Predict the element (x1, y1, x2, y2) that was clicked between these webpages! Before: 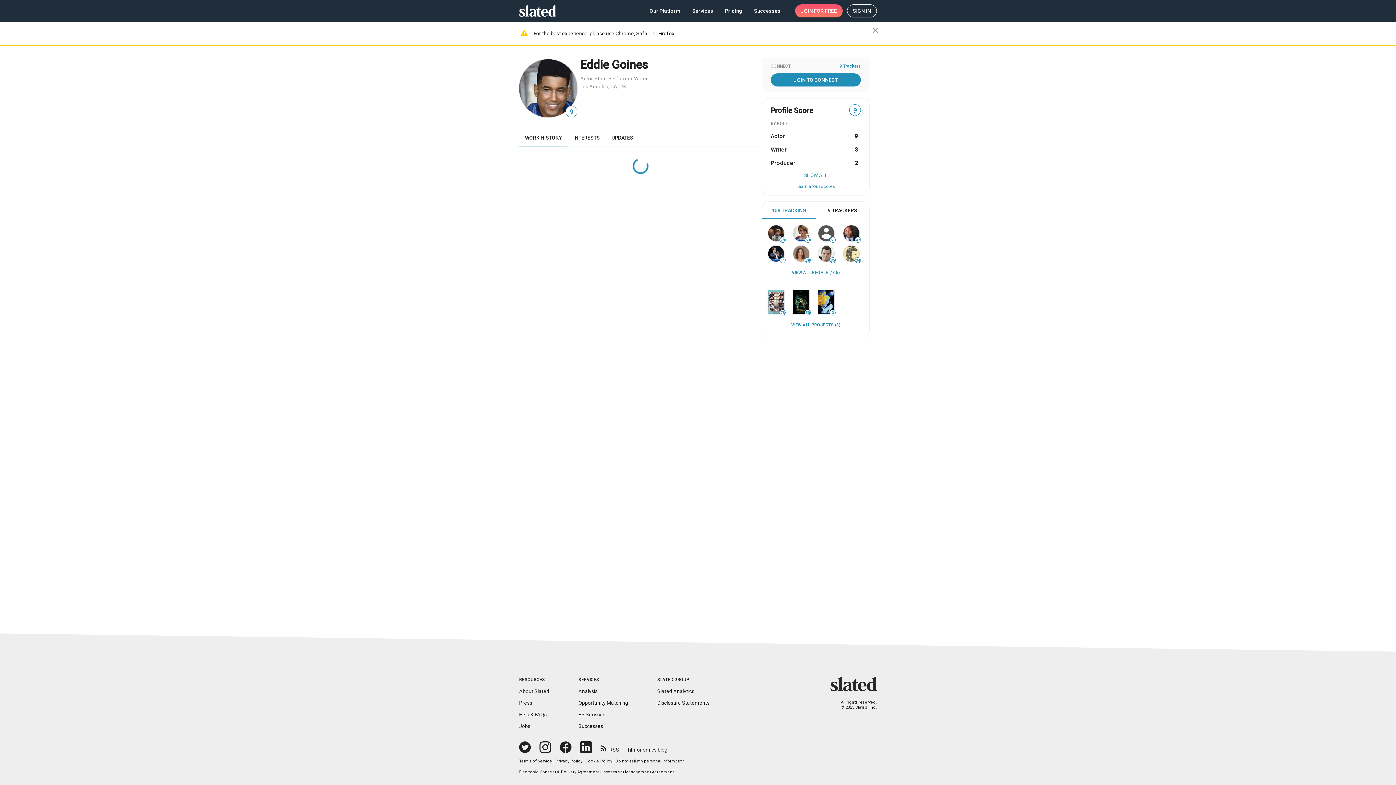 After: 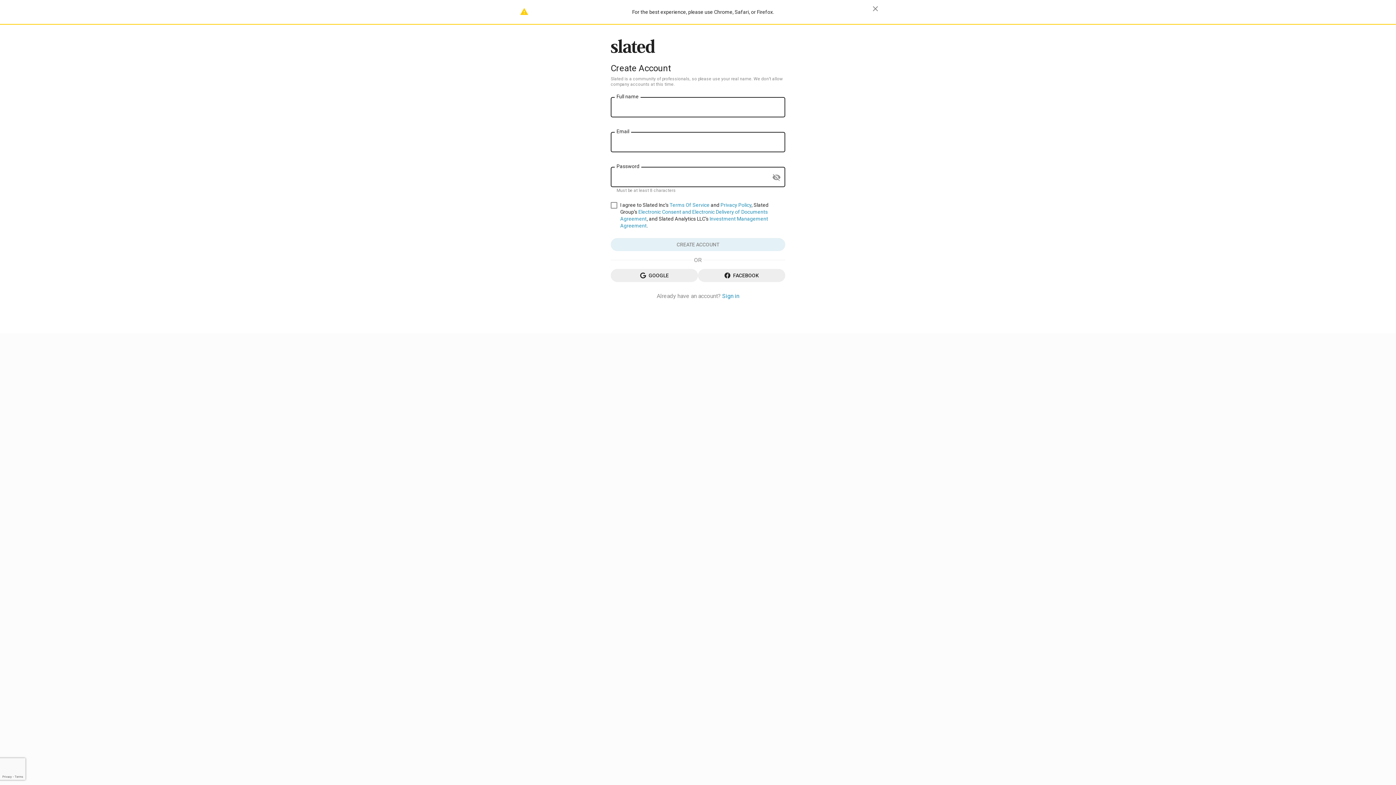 Action: bbox: (795, 4, 842, 17) label: JOIN
 FOR FREE